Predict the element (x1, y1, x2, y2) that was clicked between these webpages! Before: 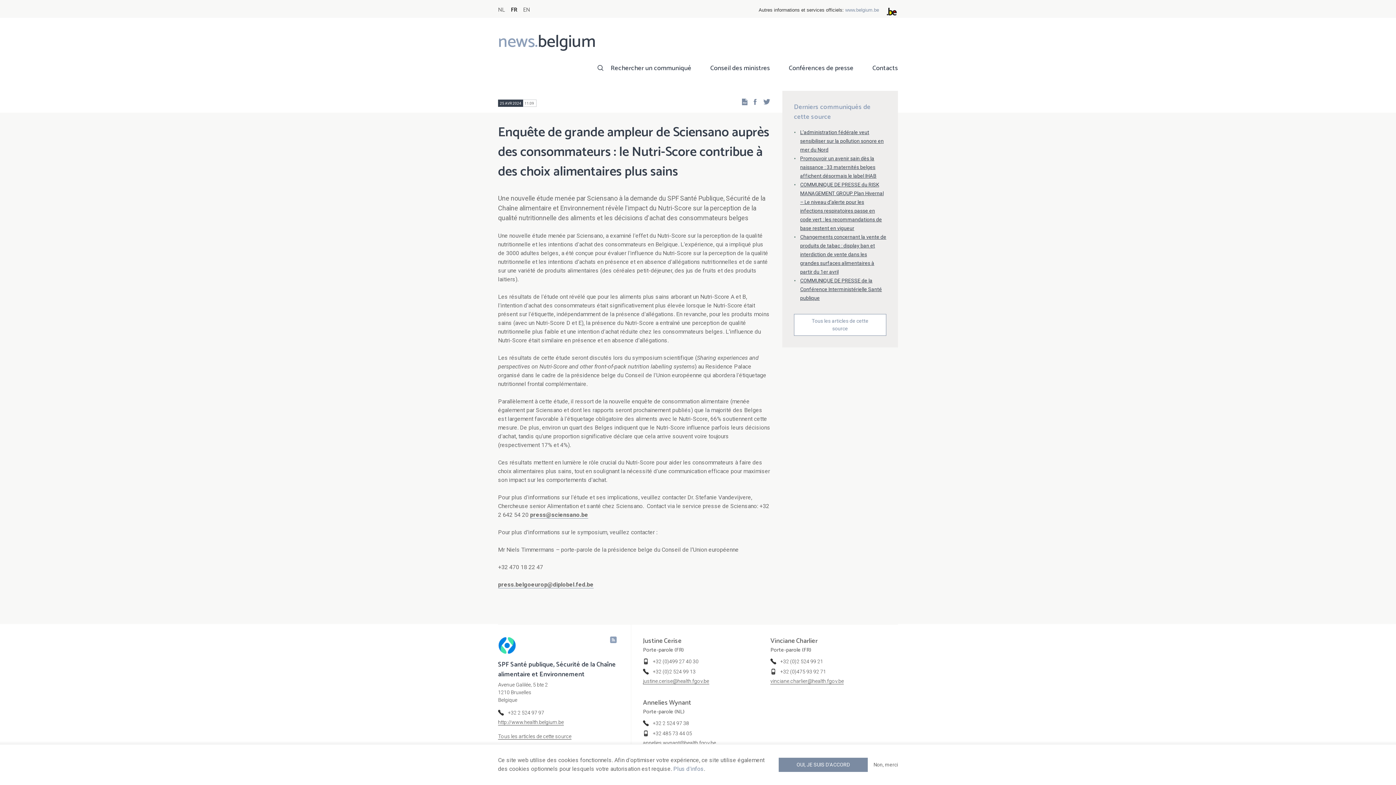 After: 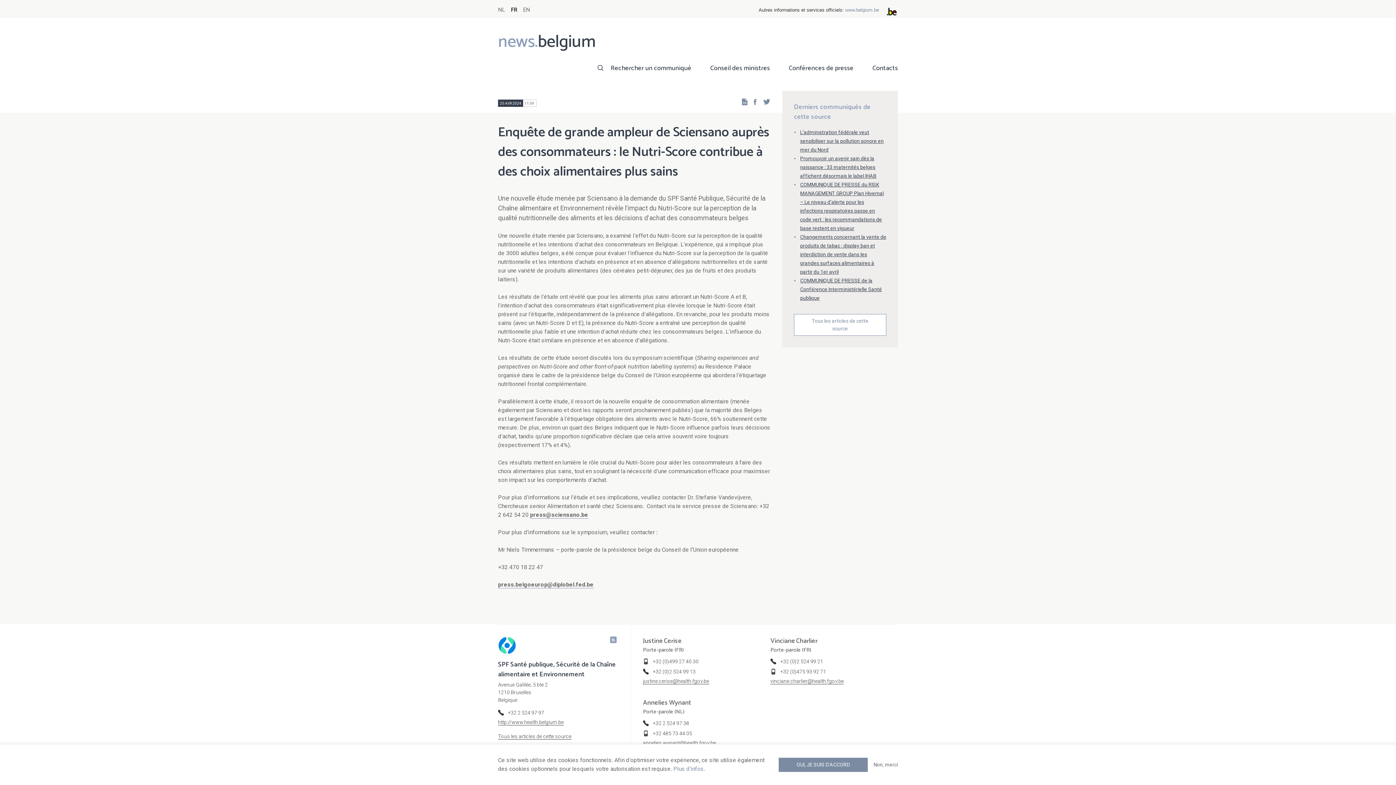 Action: bbox: (780, 669, 826, 674) label: +32 (0)475 93 92 71